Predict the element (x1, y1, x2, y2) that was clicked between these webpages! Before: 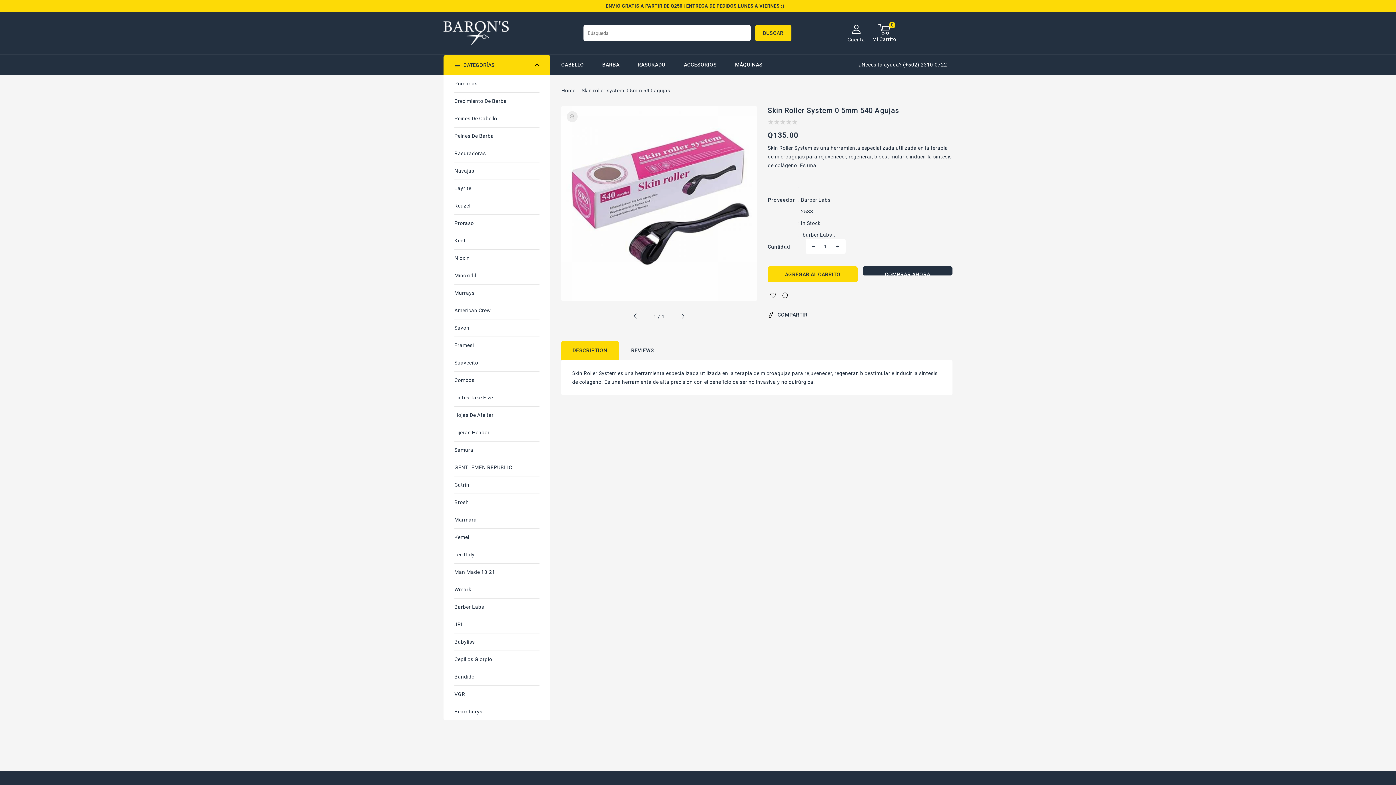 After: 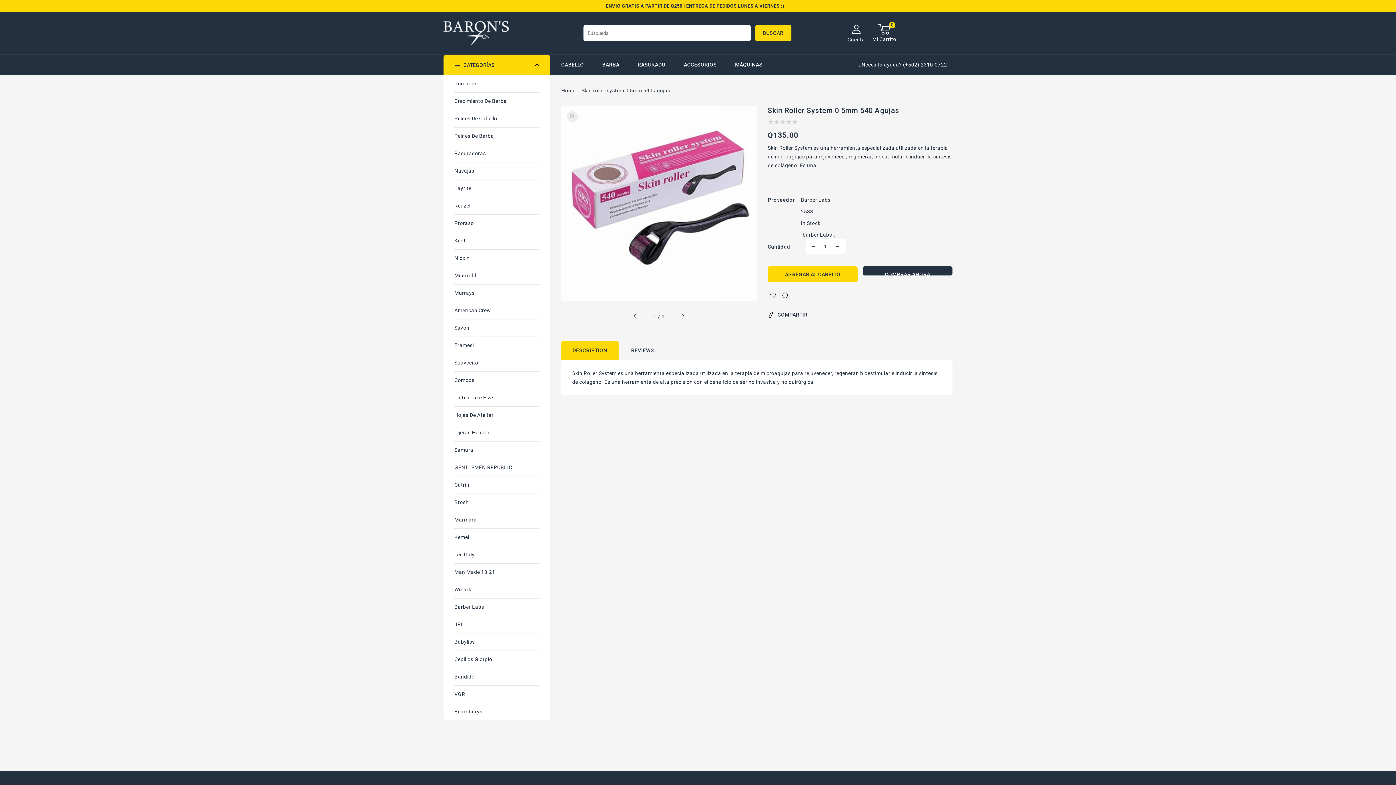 Action: bbox: (805, 239, 822, 253) label: Reducir cantidad para Skin roller system 0 5mm 540 agujas